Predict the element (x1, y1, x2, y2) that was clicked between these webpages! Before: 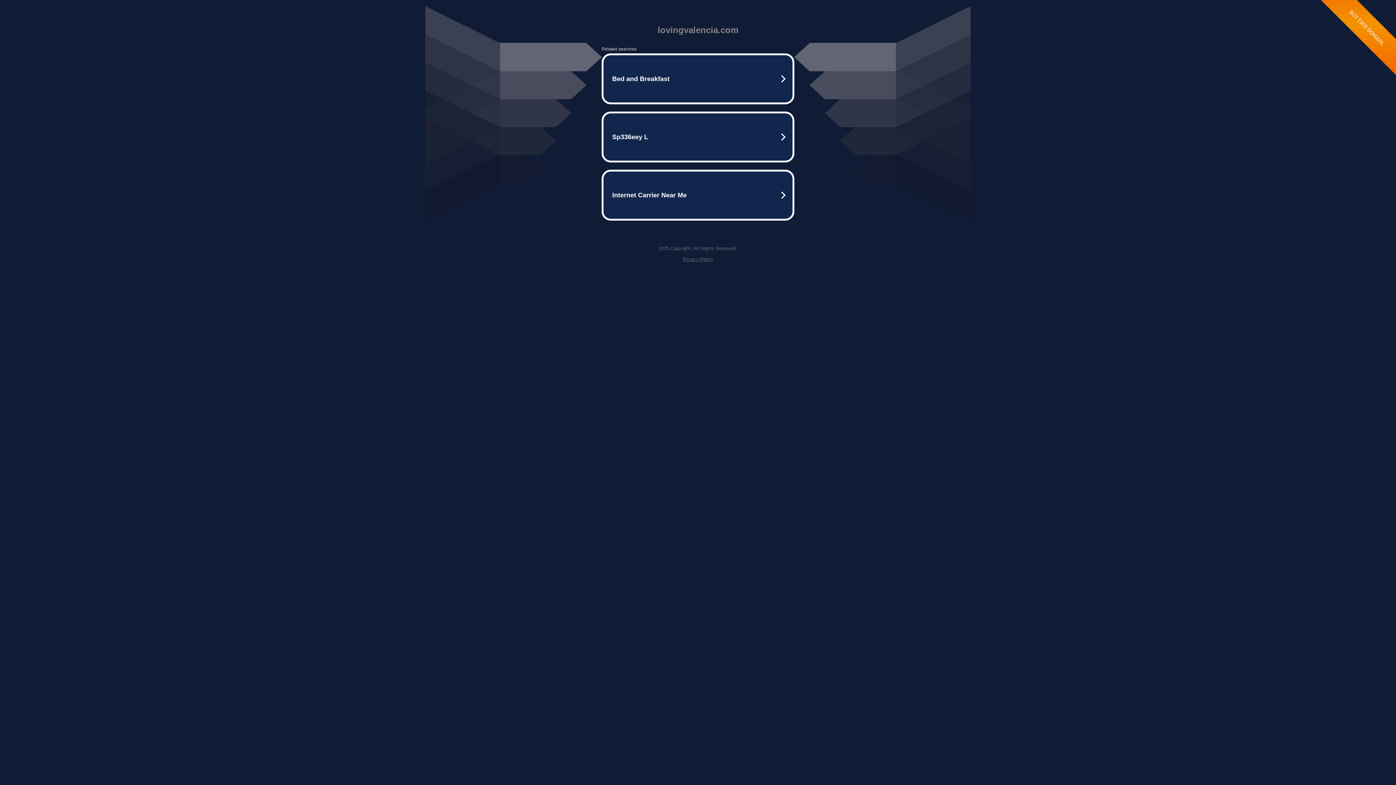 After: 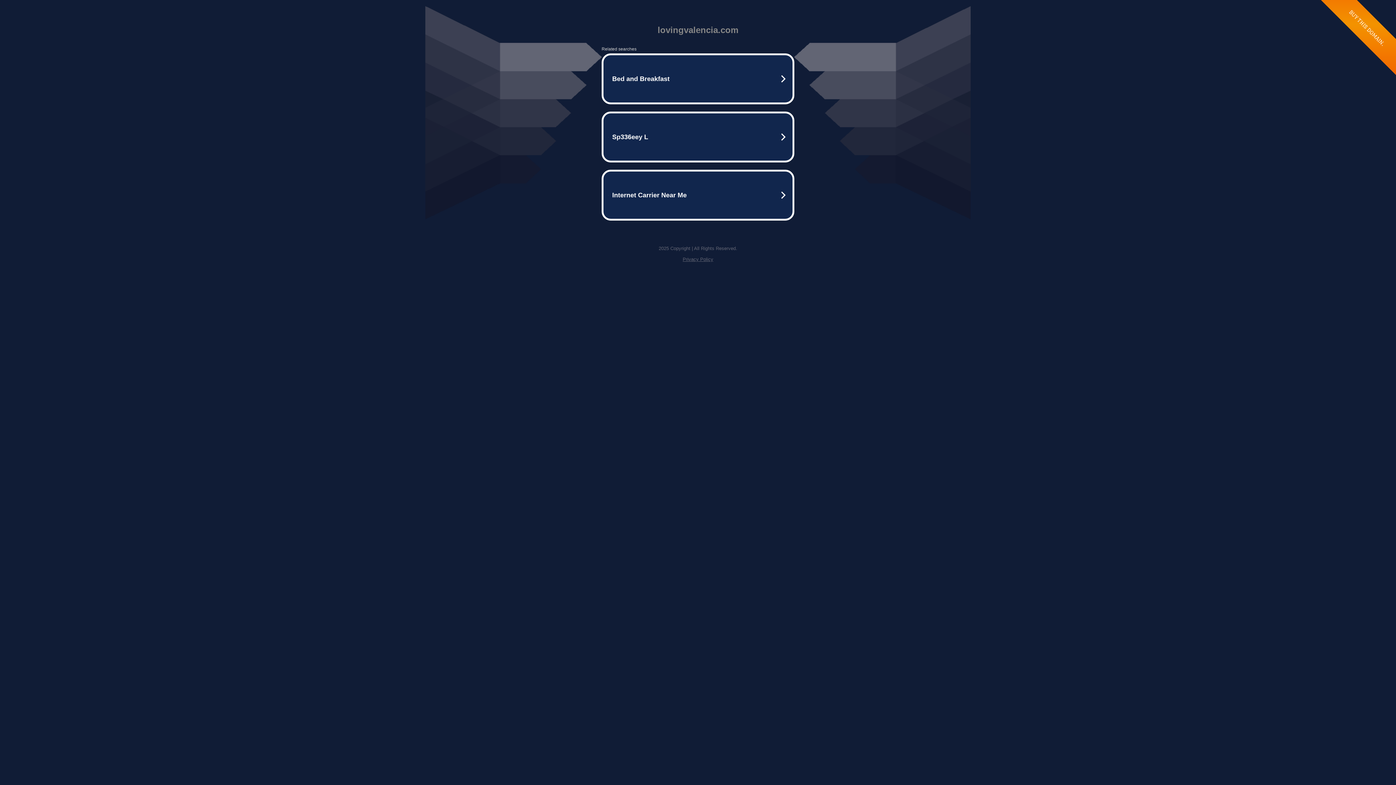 Action: bbox: (682, 256, 713, 262) label: Privacy Policy